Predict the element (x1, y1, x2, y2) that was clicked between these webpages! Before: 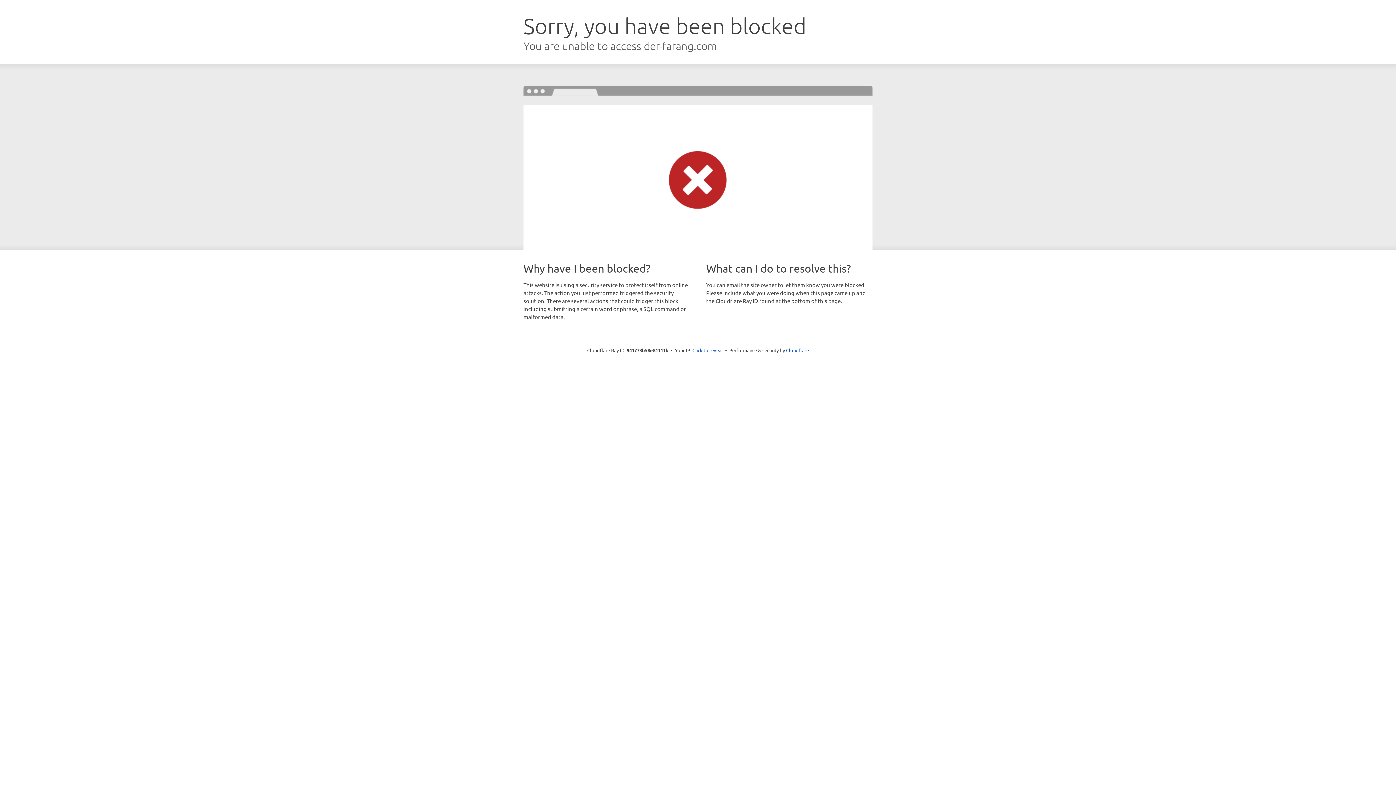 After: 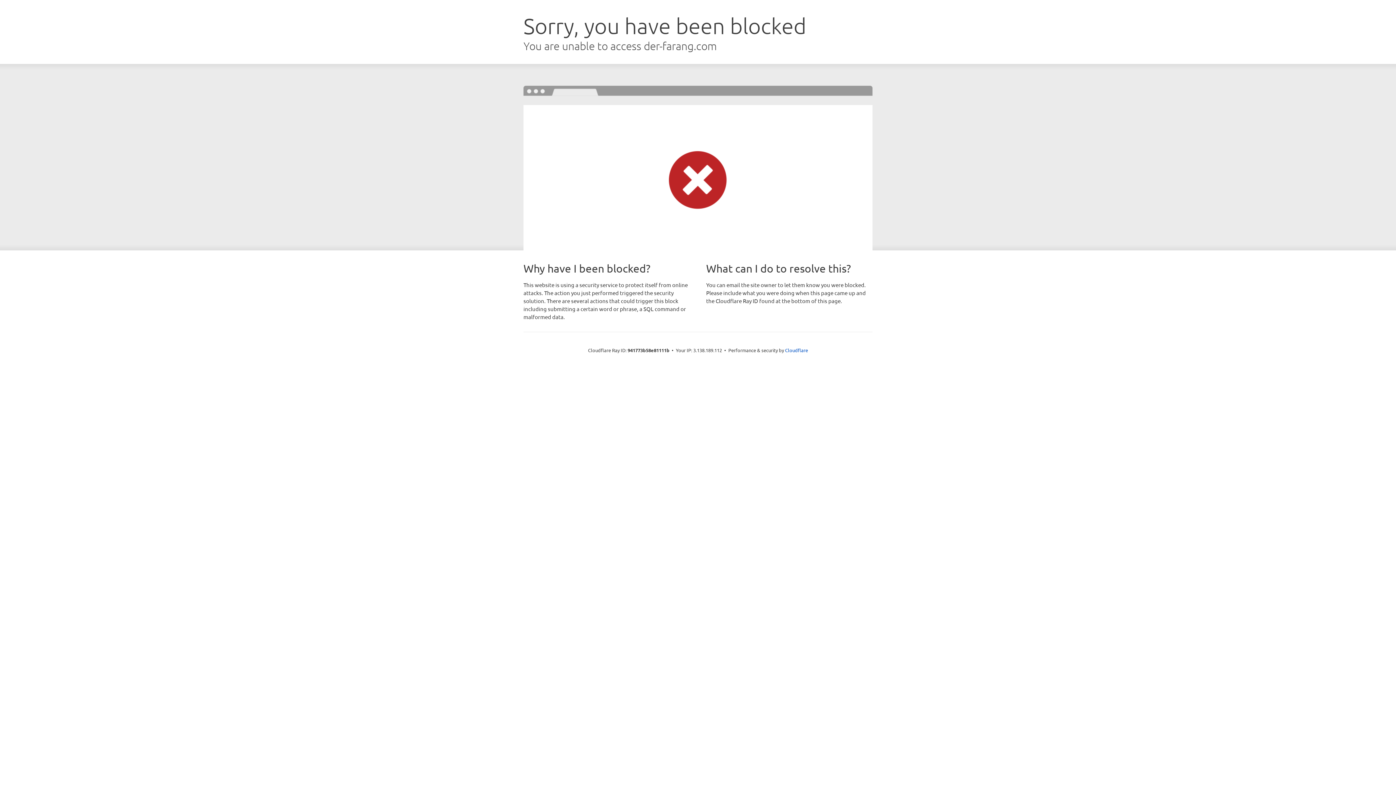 Action: label: Click to reveal bbox: (692, 346, 723, 353)